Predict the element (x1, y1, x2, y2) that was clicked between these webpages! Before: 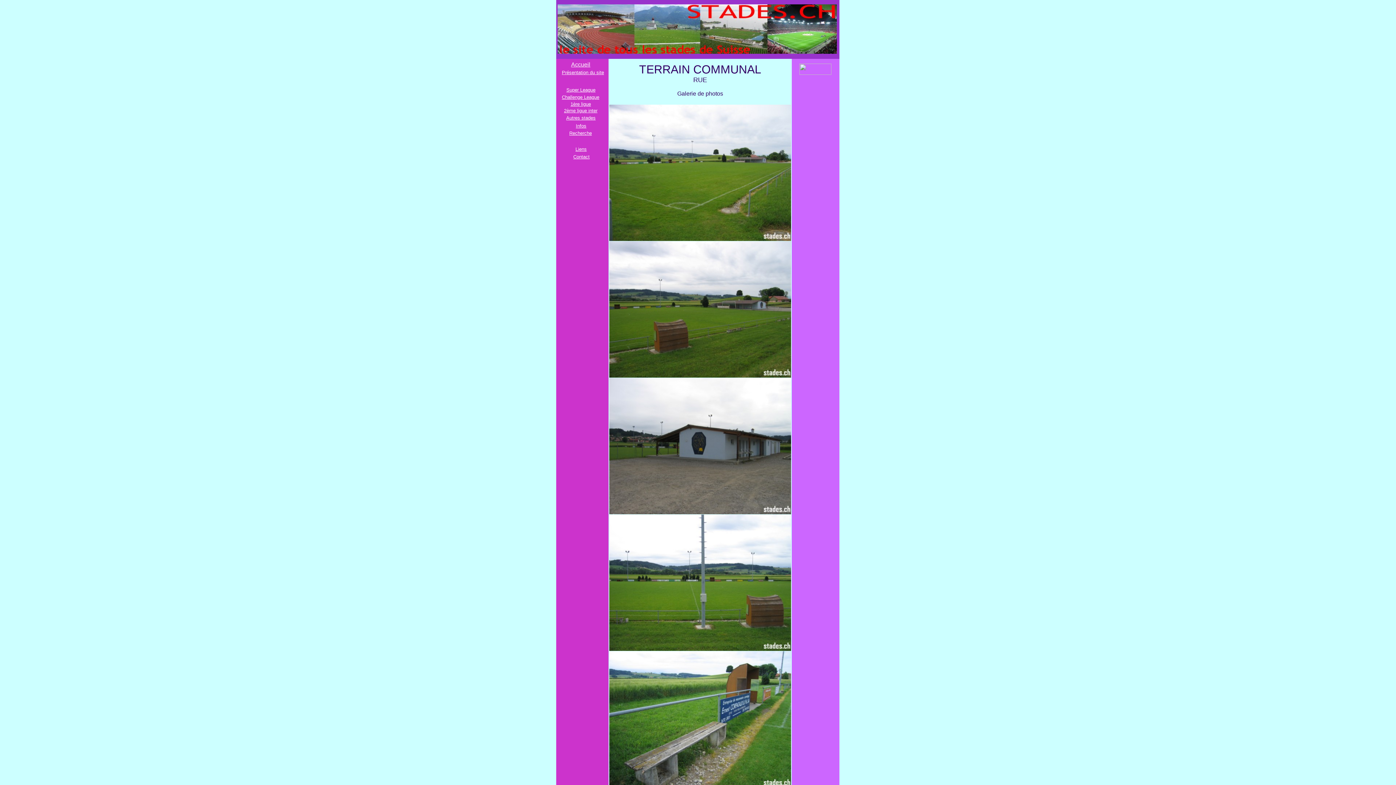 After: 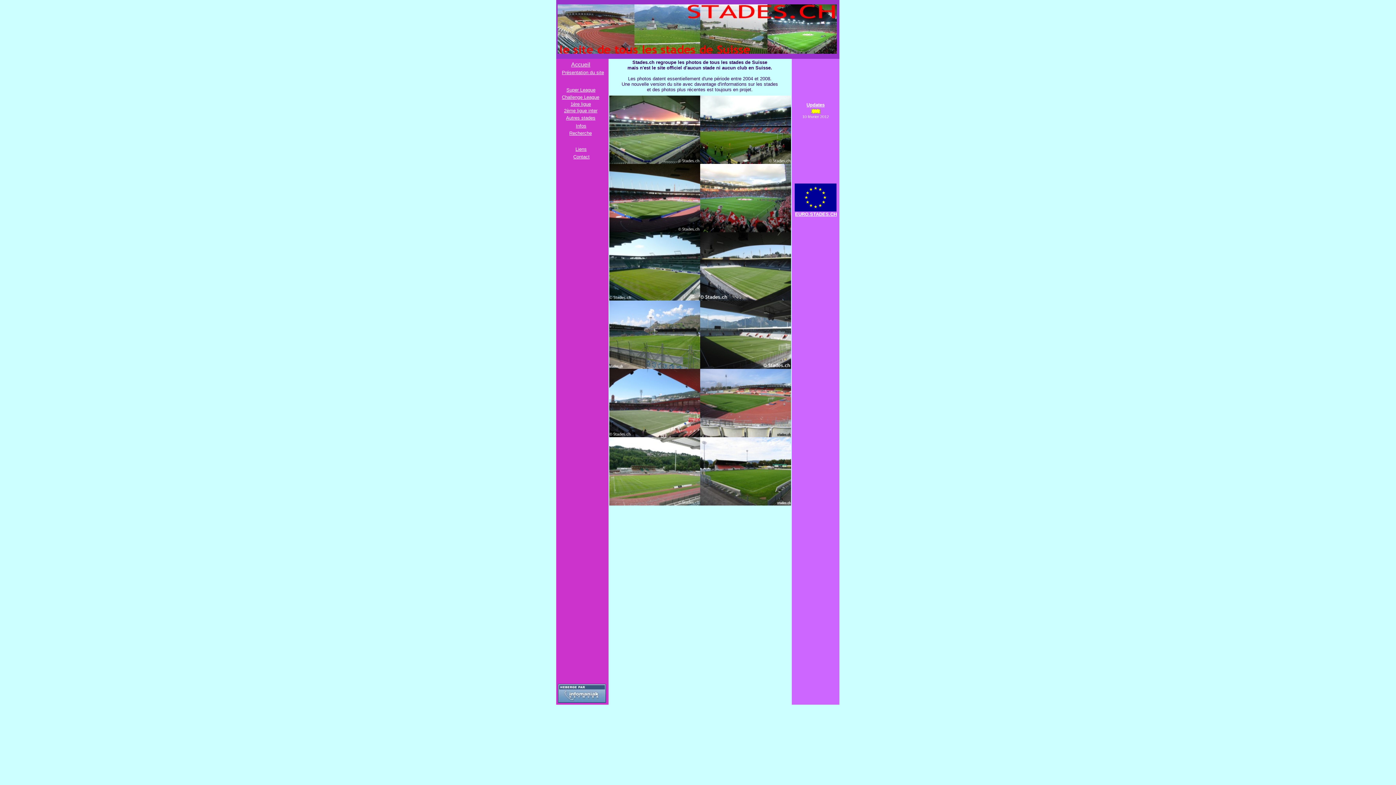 Action: label: Accueil bbox: (571, 61, 590, 67)